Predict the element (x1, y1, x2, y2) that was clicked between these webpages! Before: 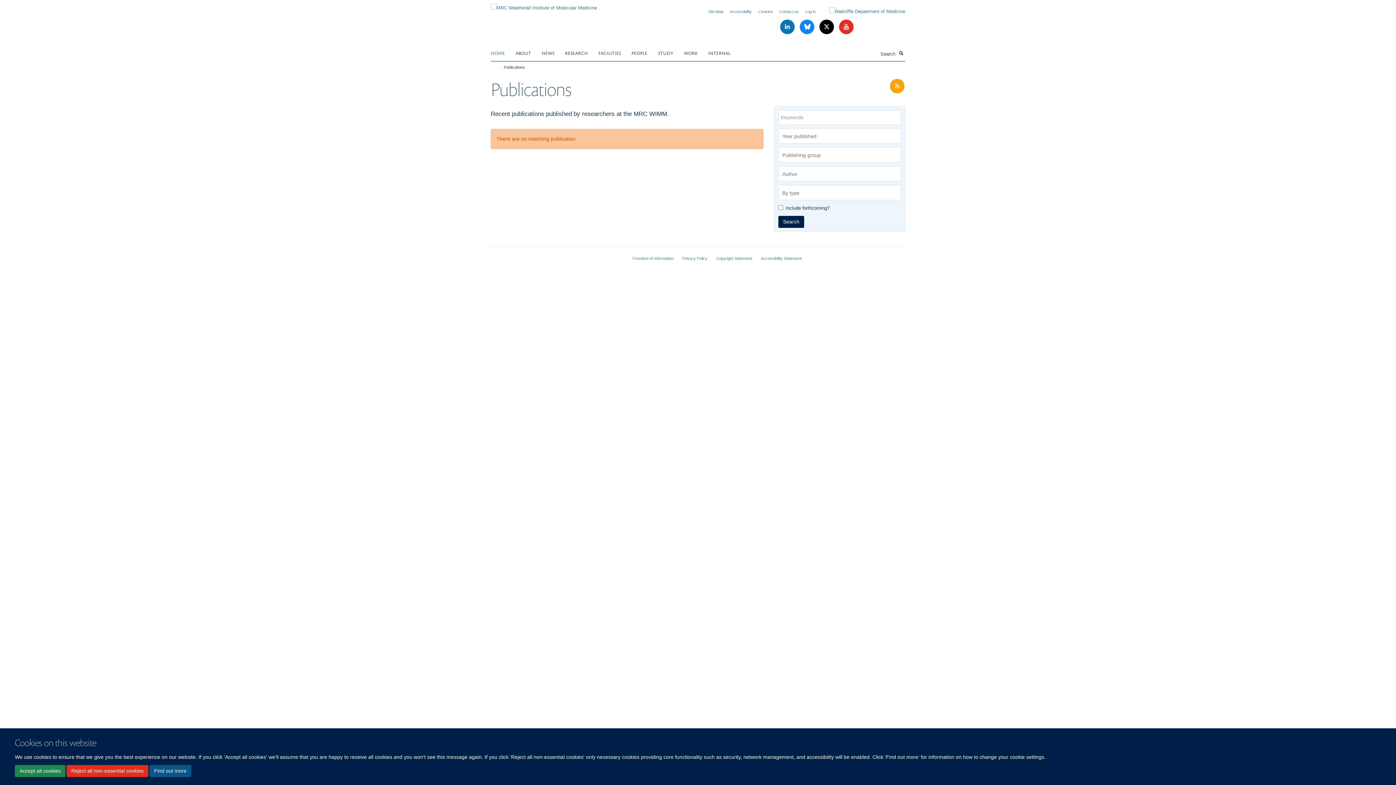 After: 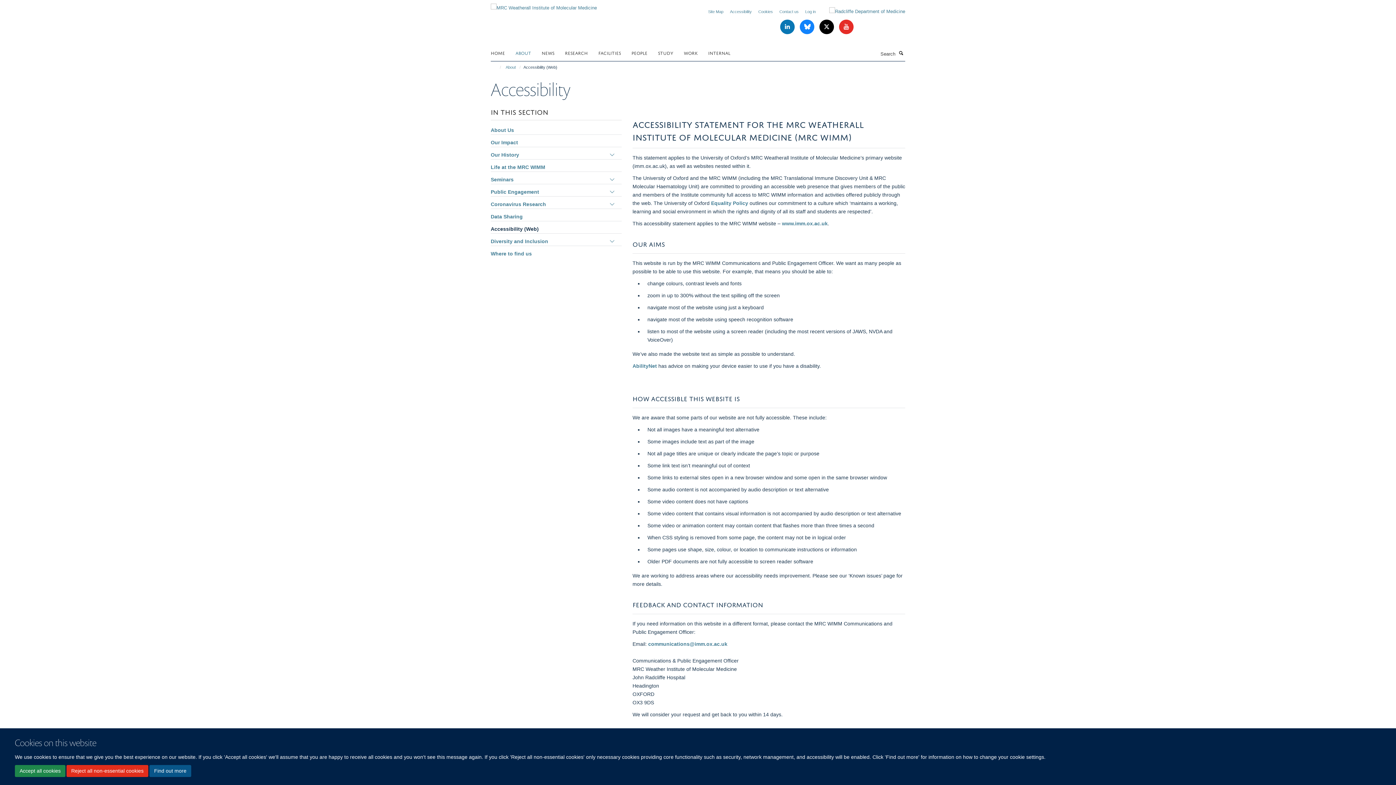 Action: label: Accessibility bbox: (730, 9, 752, 13)